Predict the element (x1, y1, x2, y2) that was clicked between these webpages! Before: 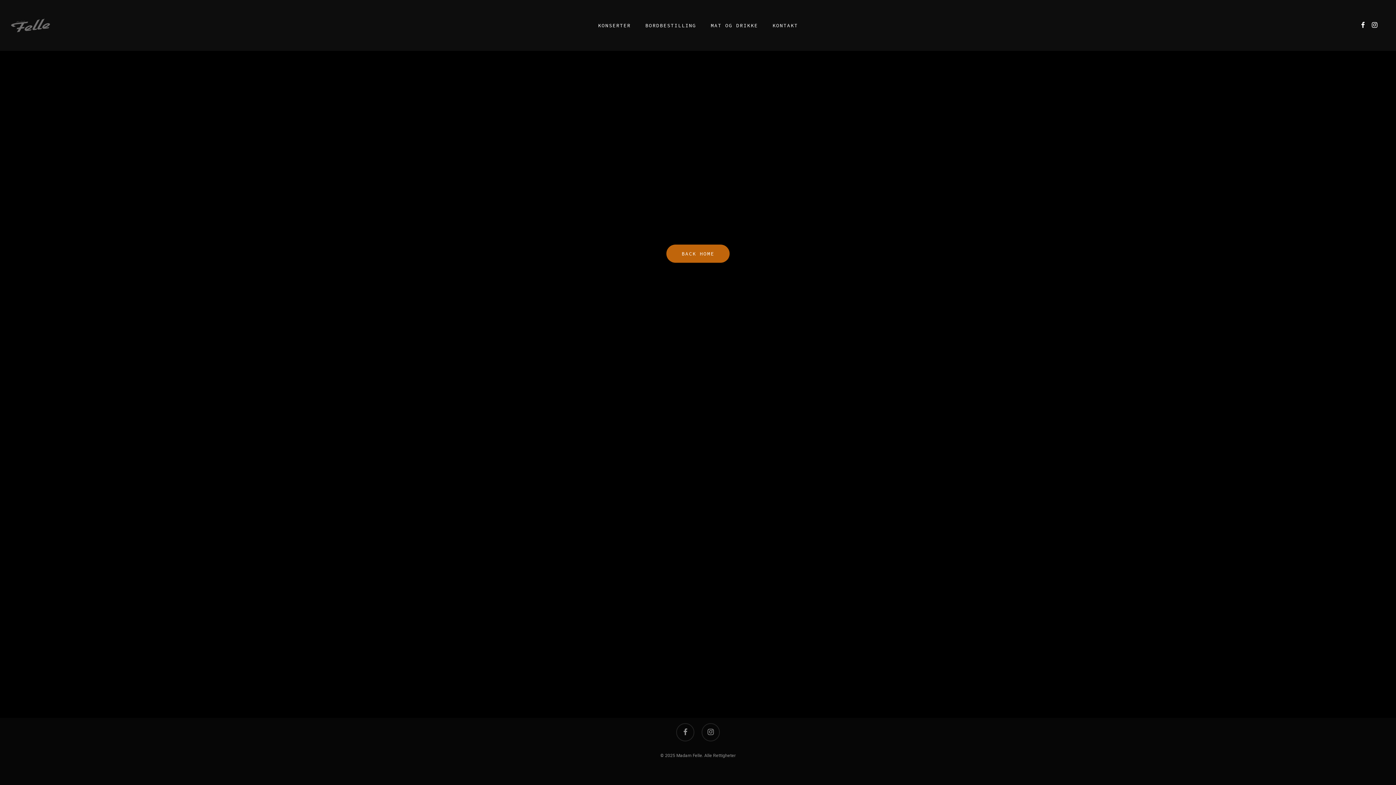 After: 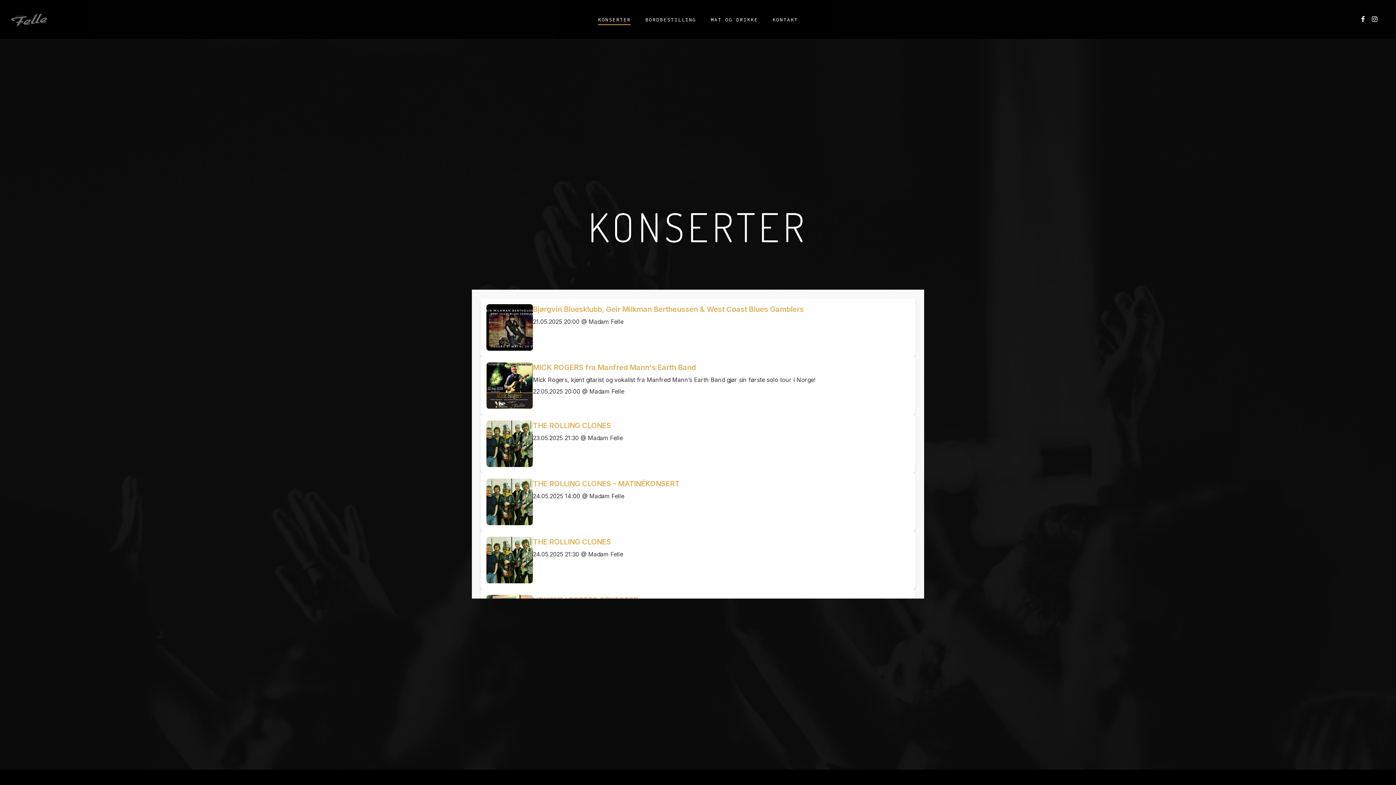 Action: bbox: (598, 22, 630, 28) label: KONSERTER